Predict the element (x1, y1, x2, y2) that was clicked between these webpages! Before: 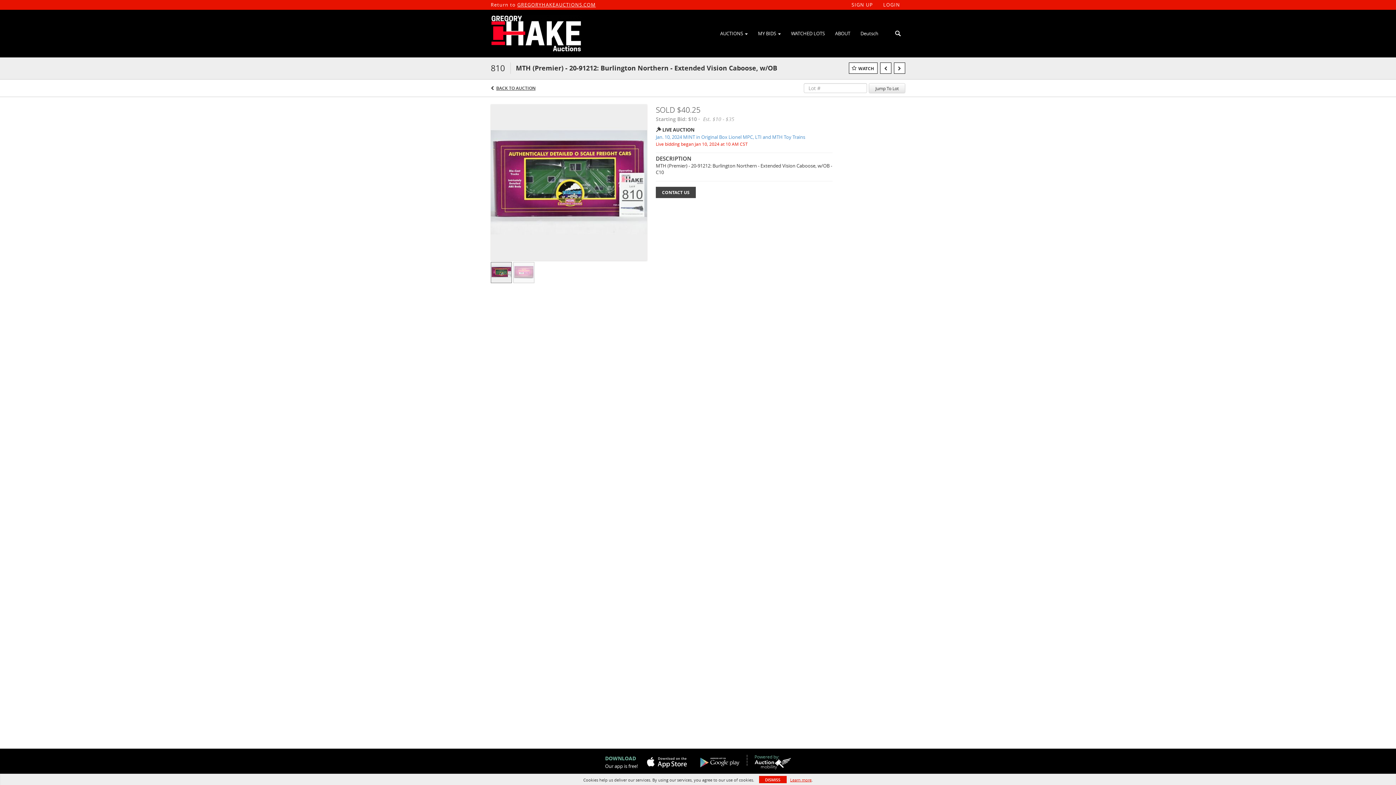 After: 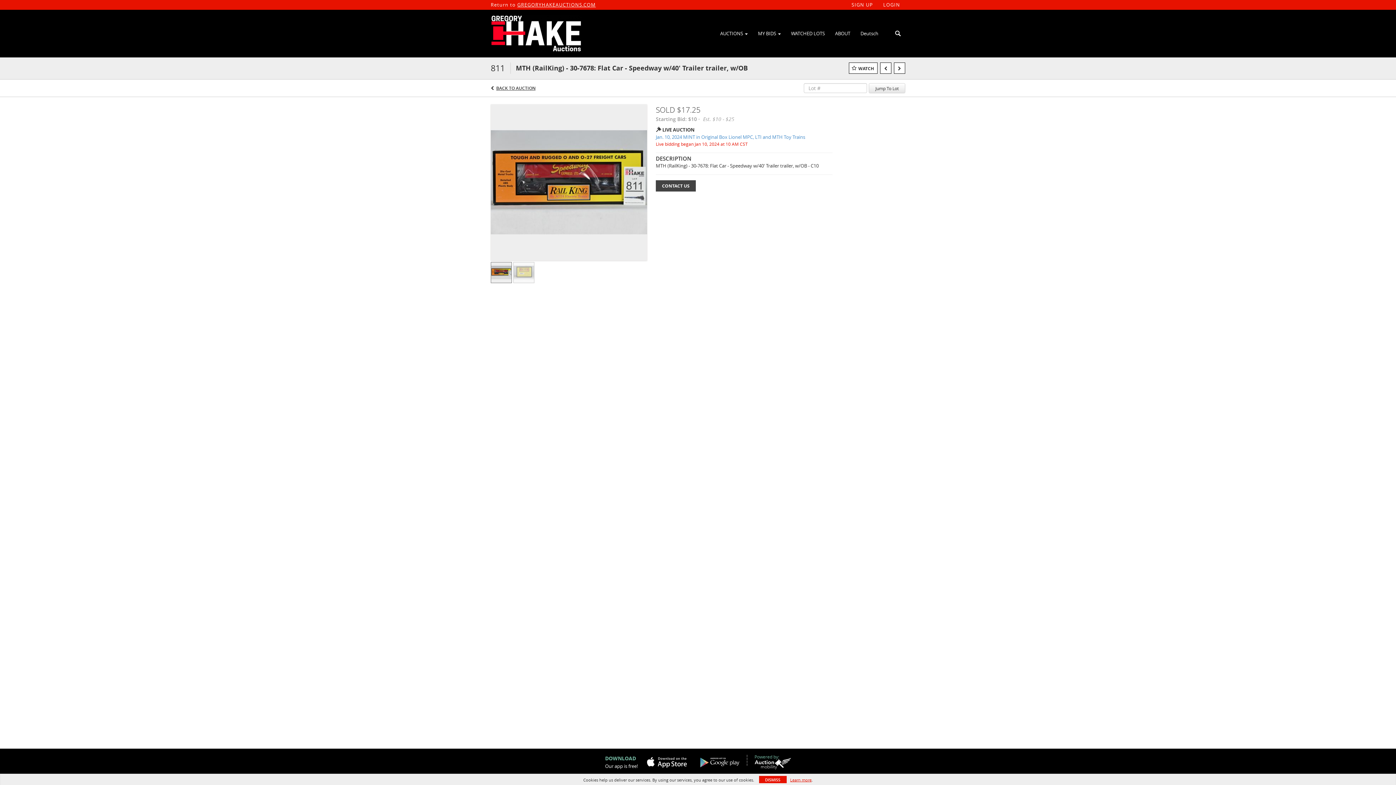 Action: bbox: (894, 62, 905, 73)